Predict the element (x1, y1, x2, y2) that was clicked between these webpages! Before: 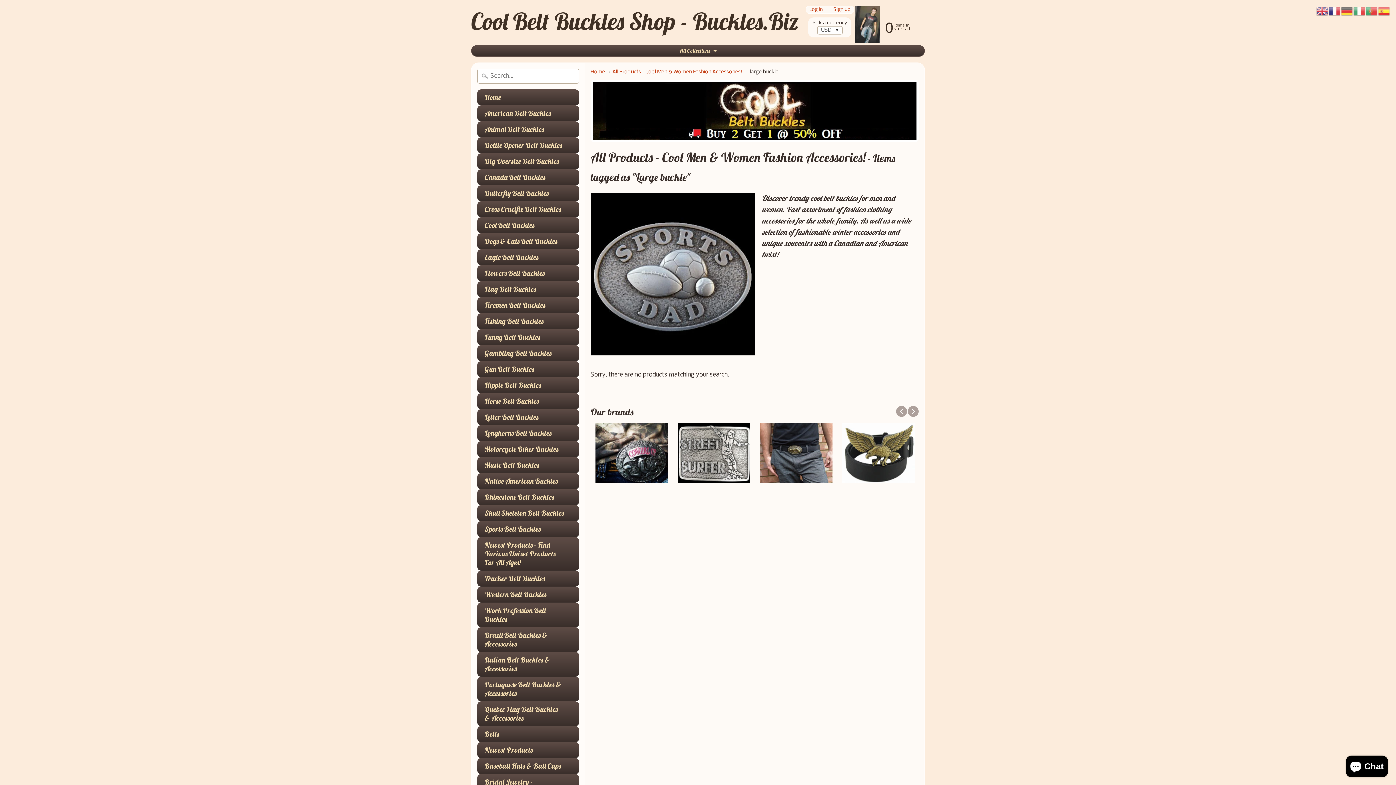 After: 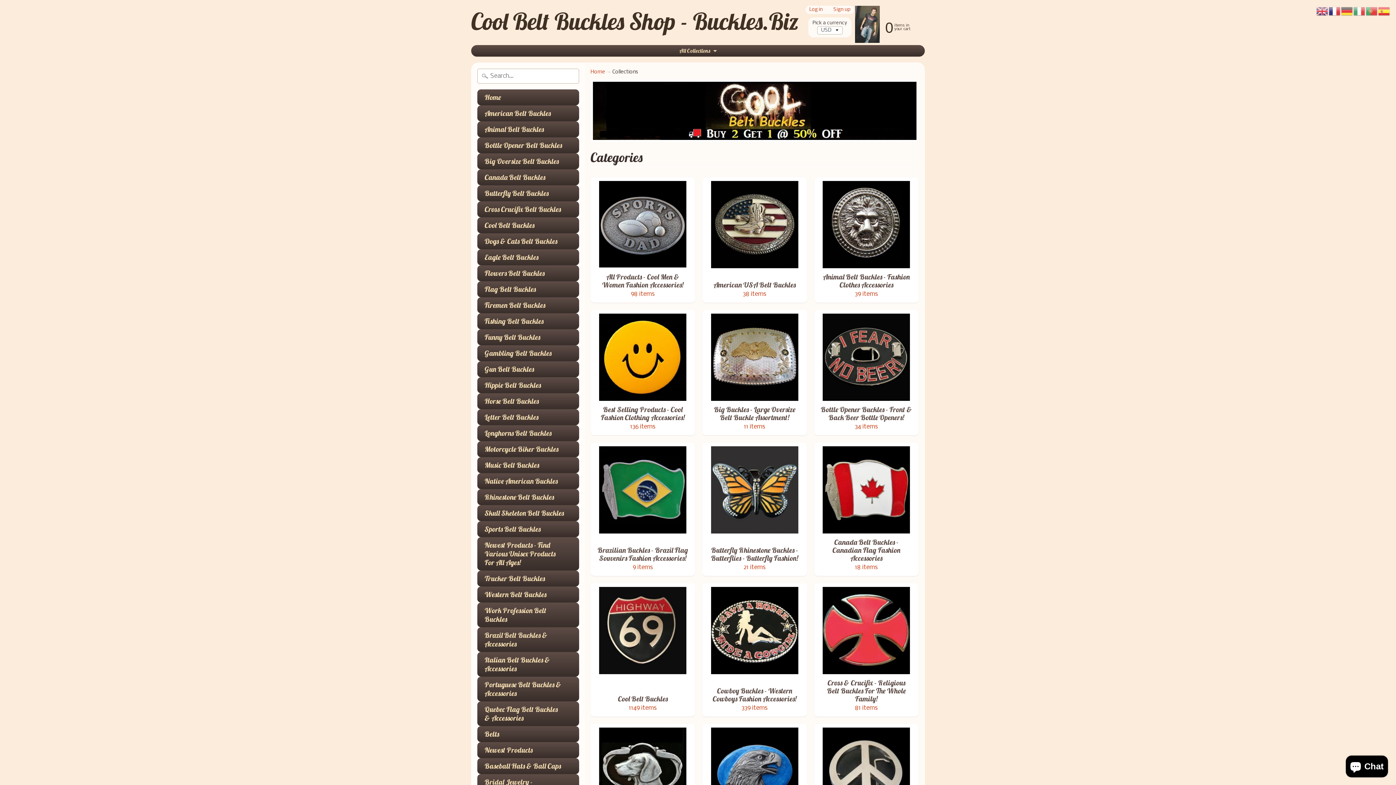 Action: bbox: (676, 45, 719, 56) label: All Collections